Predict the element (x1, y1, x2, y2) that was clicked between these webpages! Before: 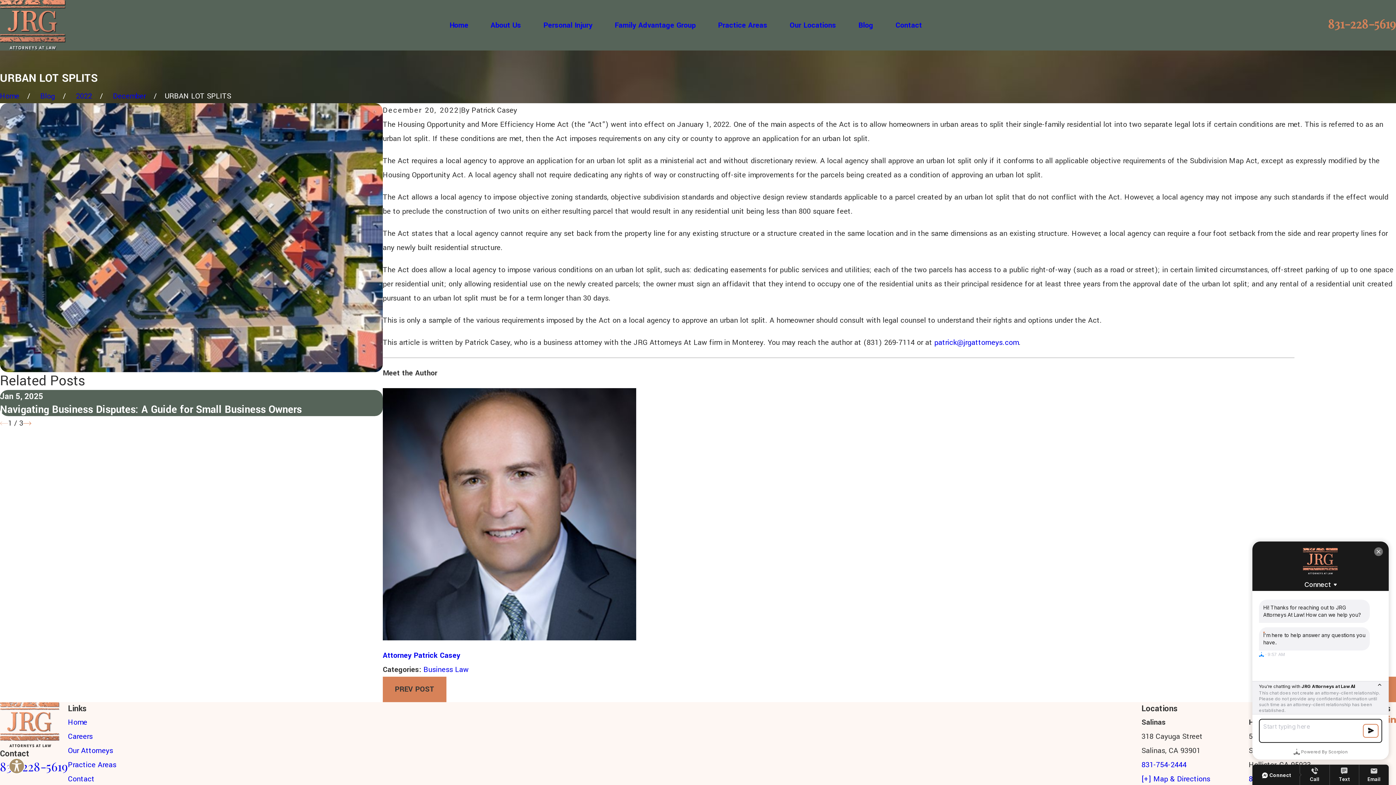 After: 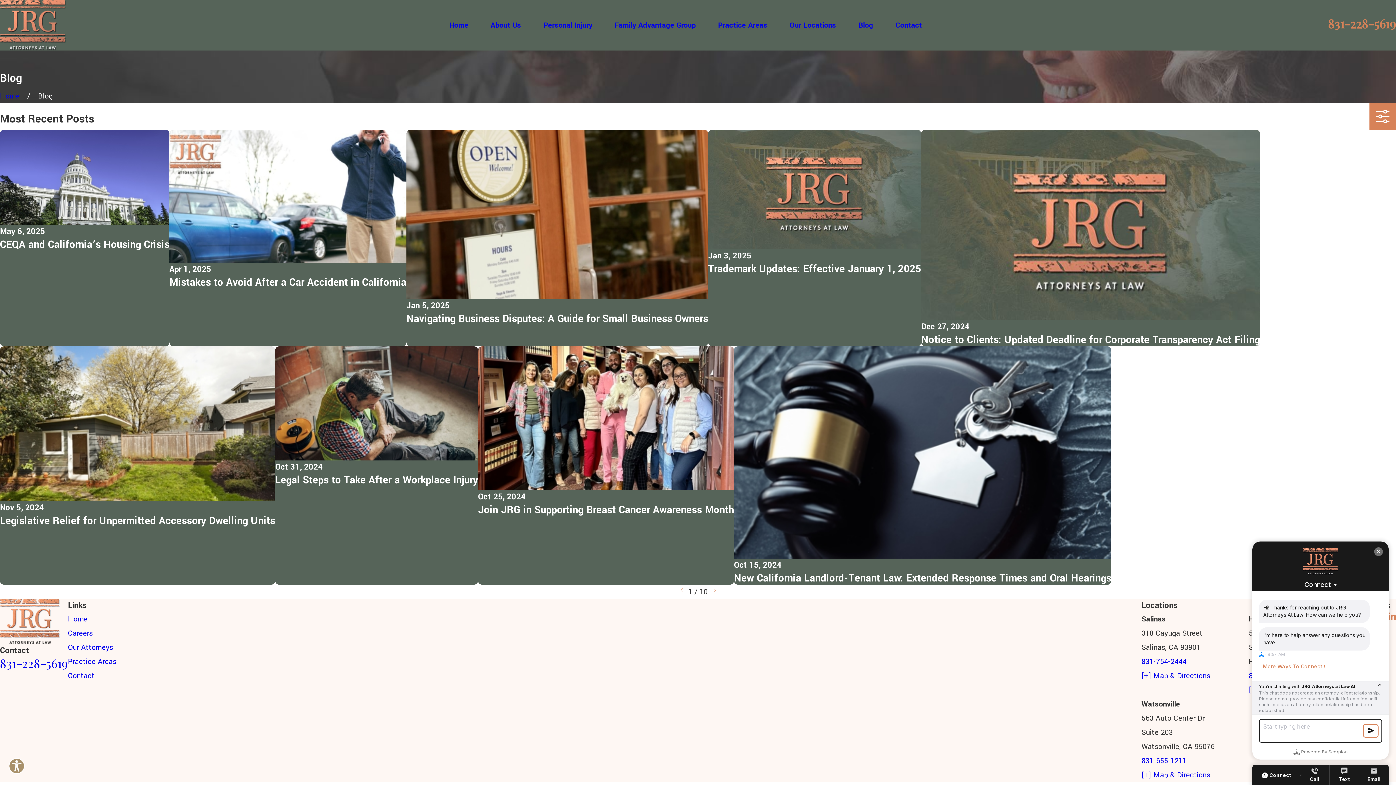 Action: label: Blog bbox: (40, 90, 54, 101)